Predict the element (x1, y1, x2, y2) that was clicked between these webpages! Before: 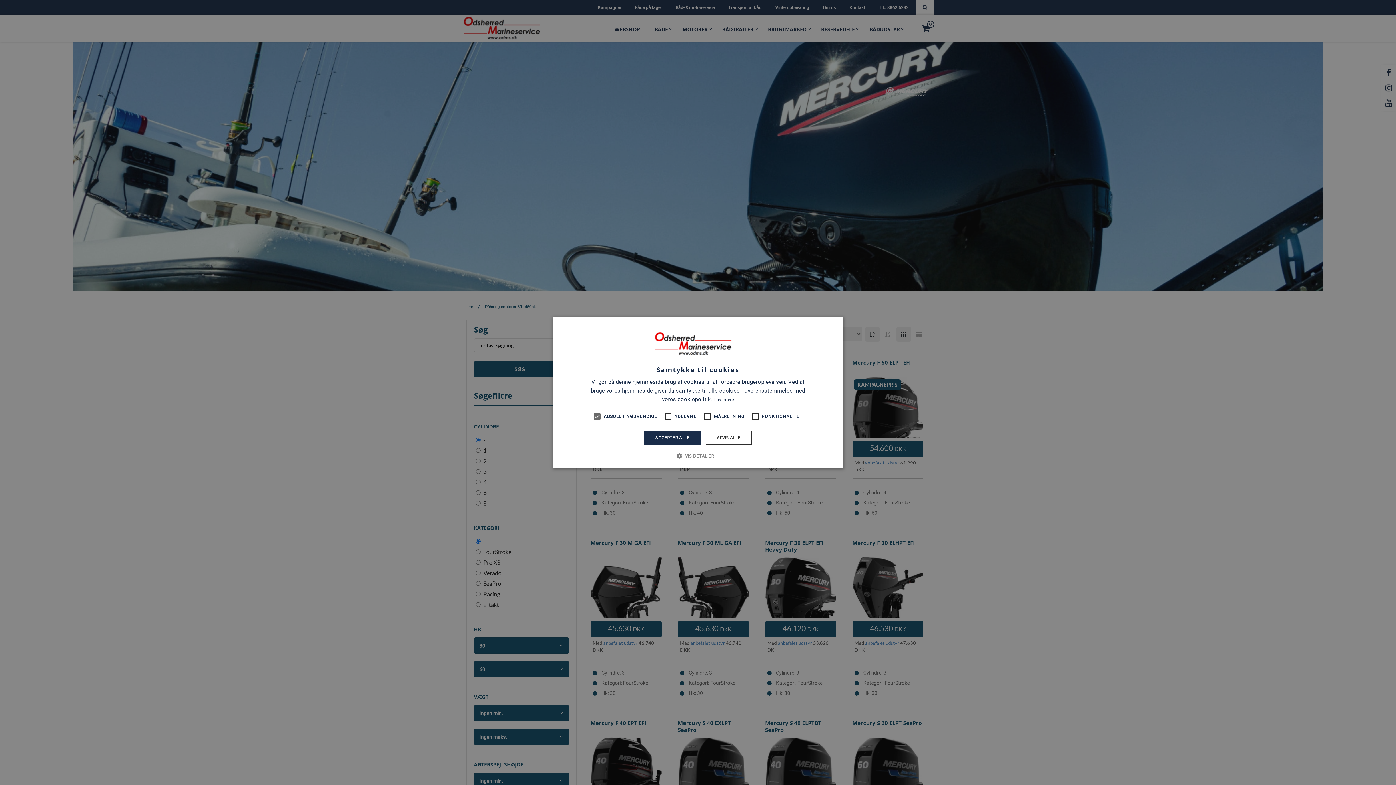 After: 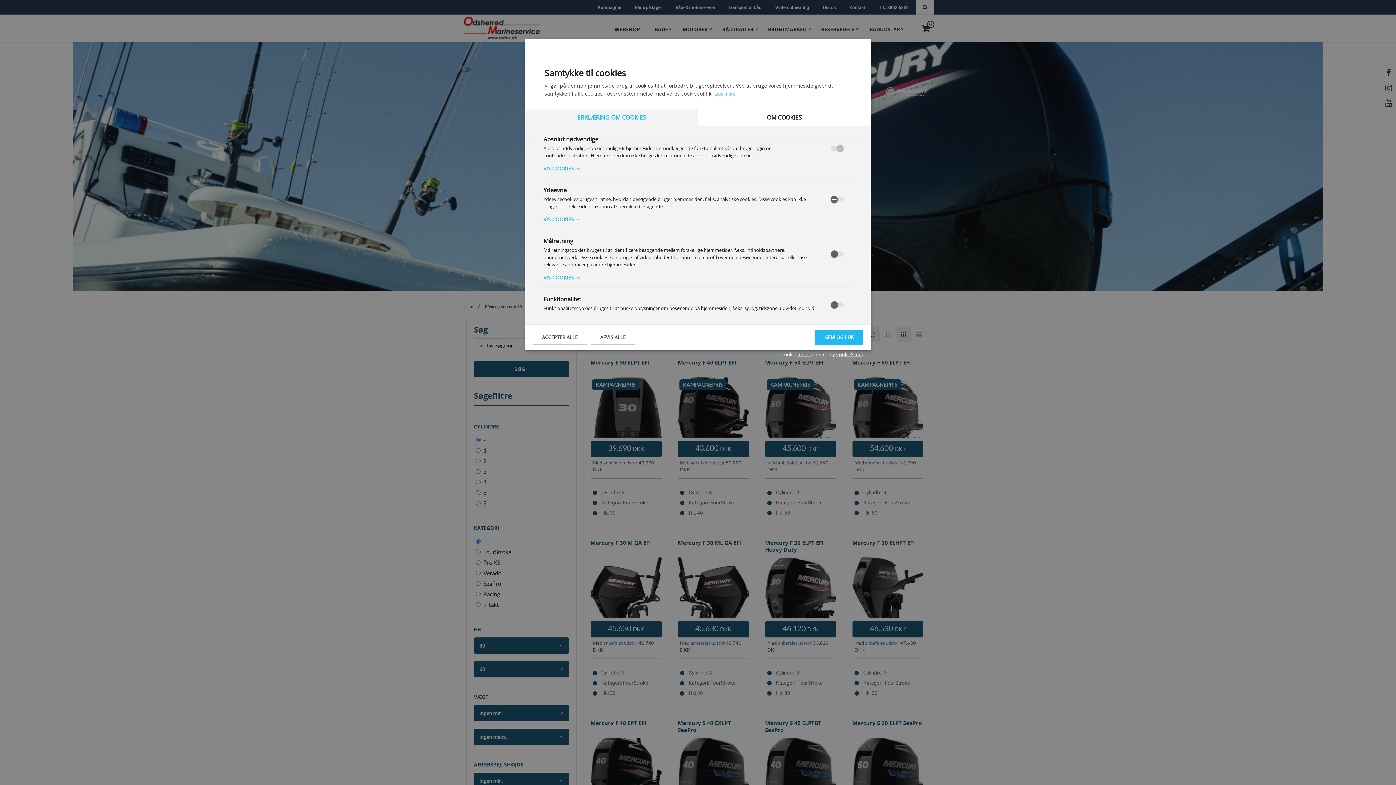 Action: label:  VIS DETALJER bbox: (682, 452, 714, 459)